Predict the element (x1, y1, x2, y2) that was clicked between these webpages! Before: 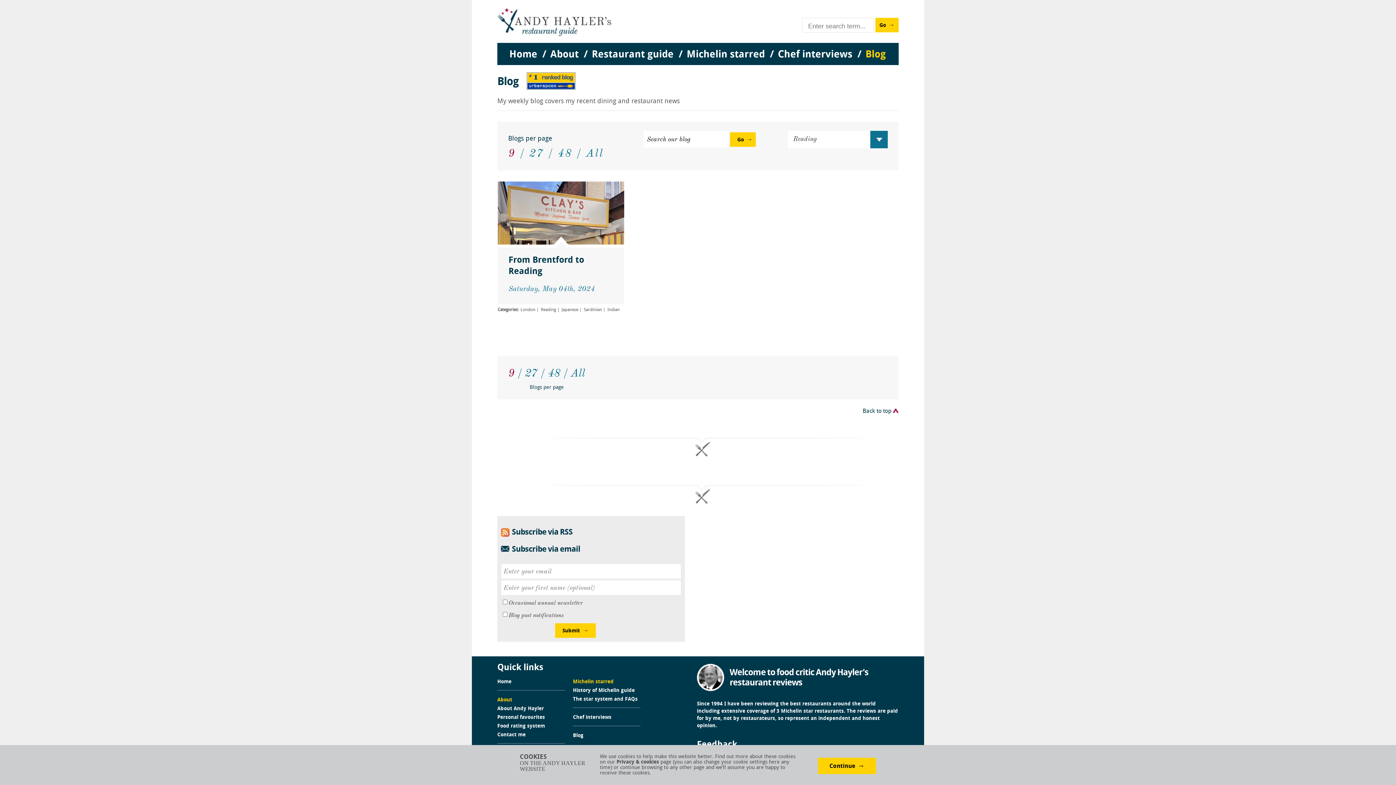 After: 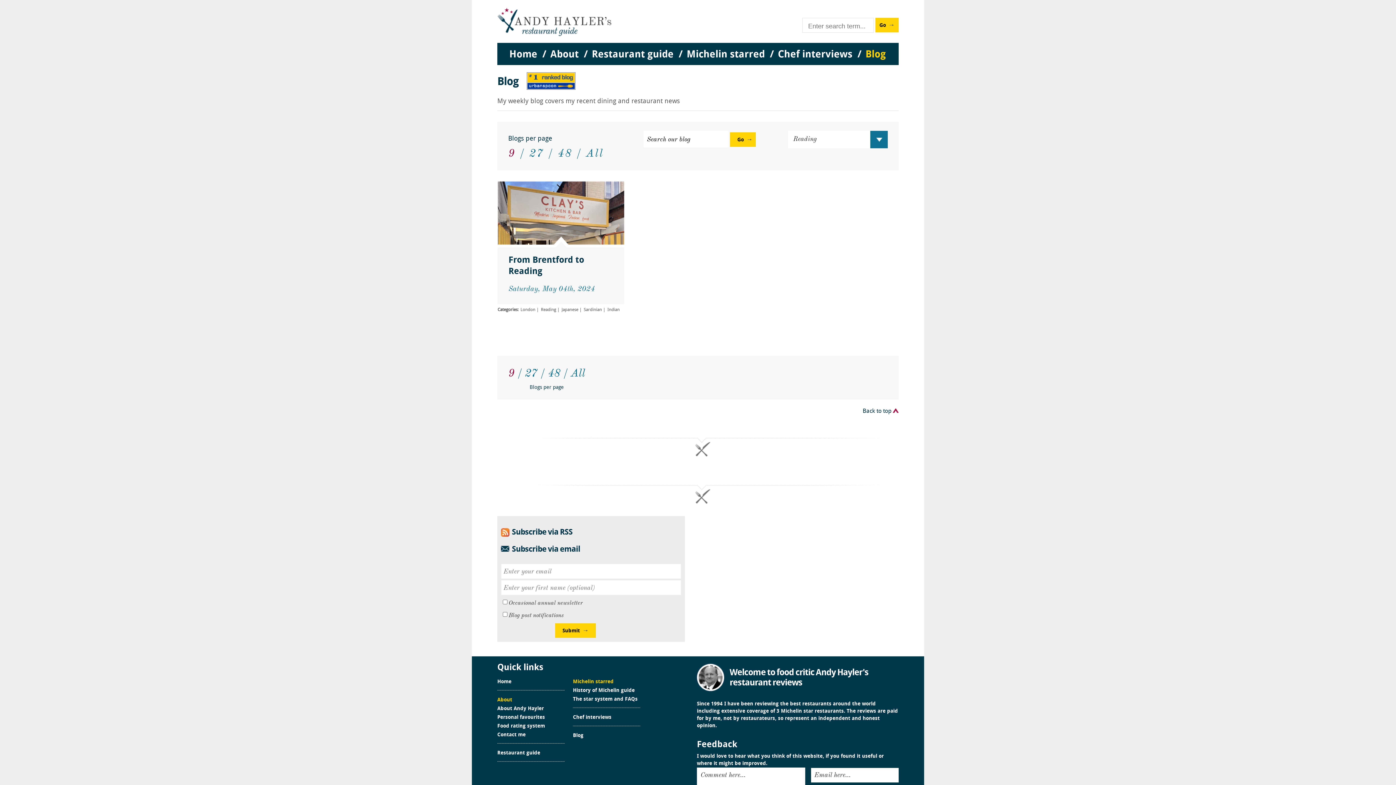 Action: label: 9 bbox: (508, 366, 514, 380)